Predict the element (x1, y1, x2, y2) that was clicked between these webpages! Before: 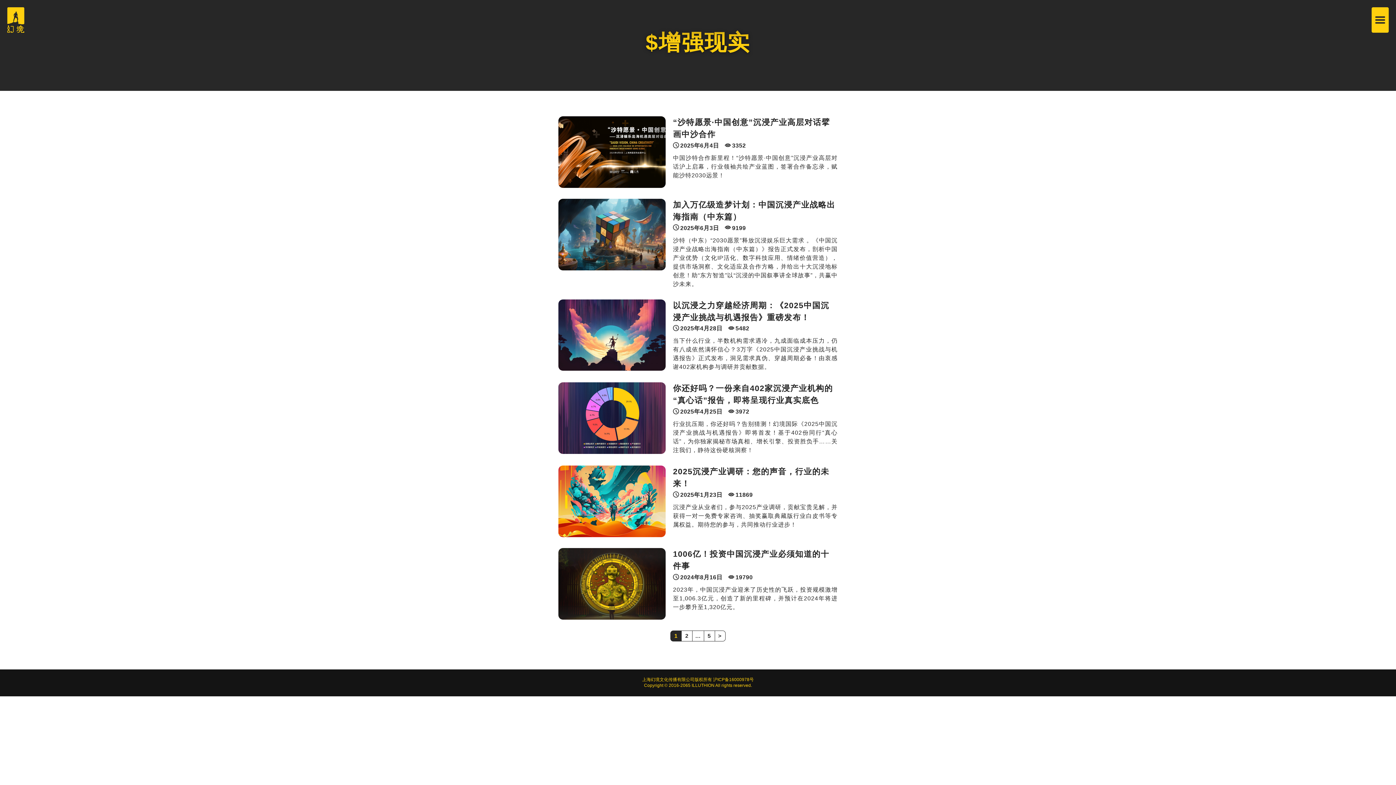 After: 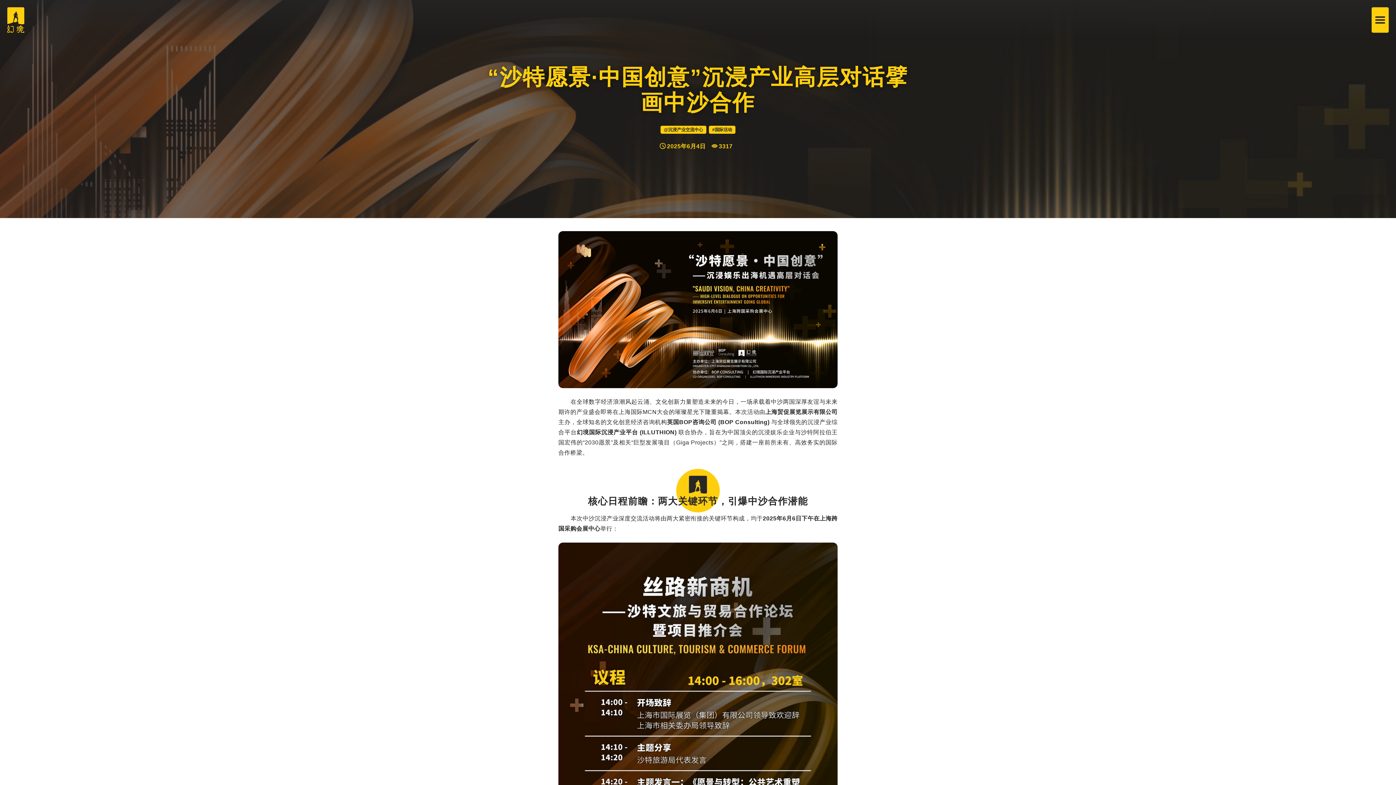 Action: bbox: (558, 182, 665, 189)